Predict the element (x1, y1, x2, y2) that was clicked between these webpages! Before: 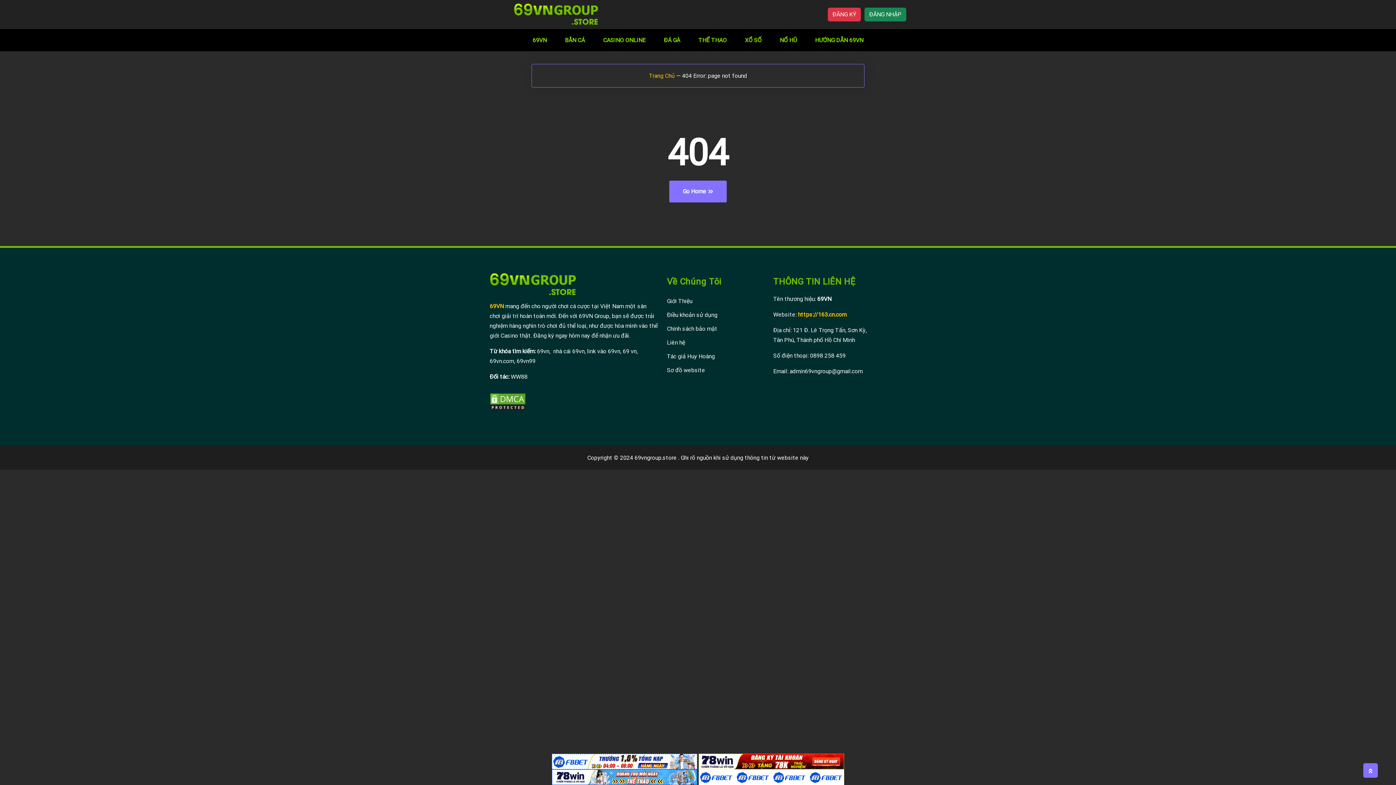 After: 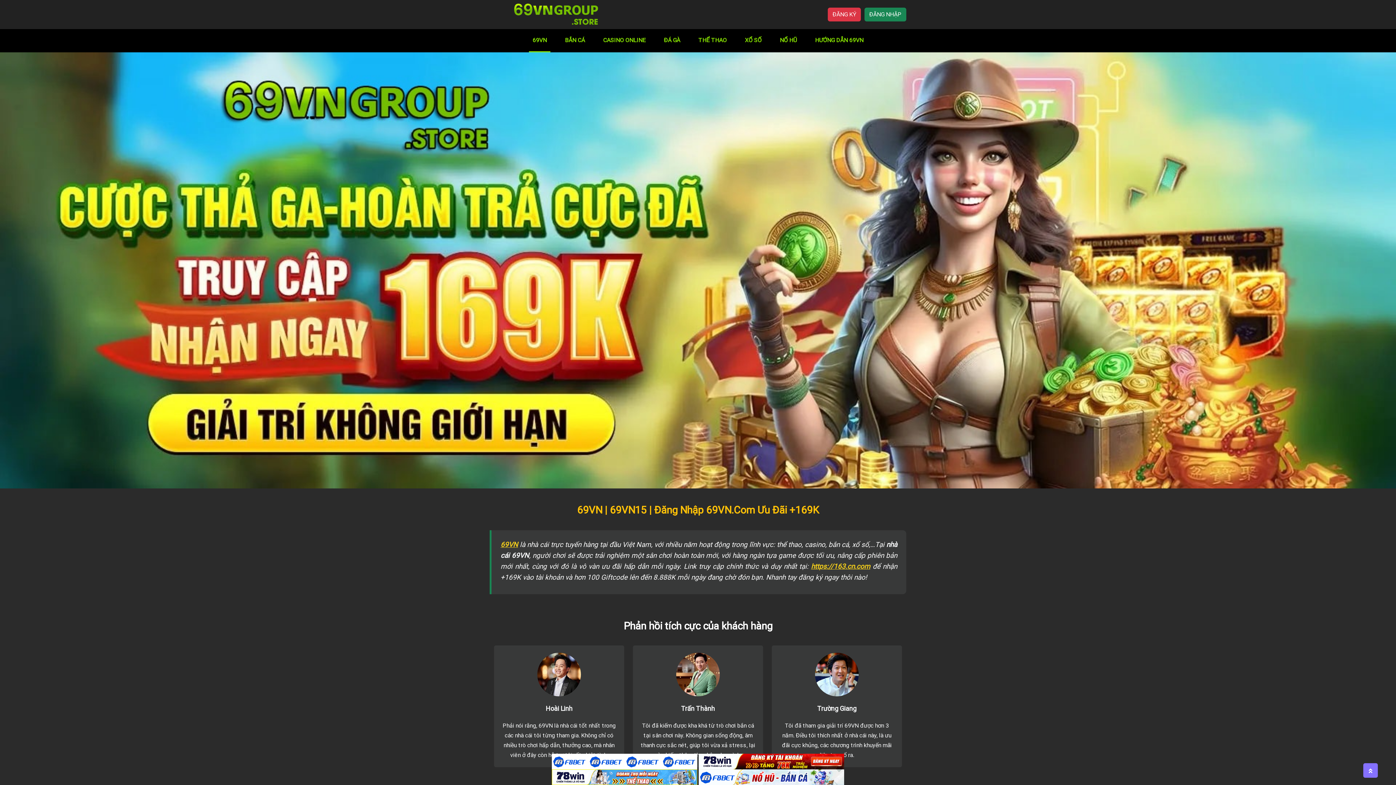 Action: bbox: (798, 309, 846, 319) label: https://163.cn.com